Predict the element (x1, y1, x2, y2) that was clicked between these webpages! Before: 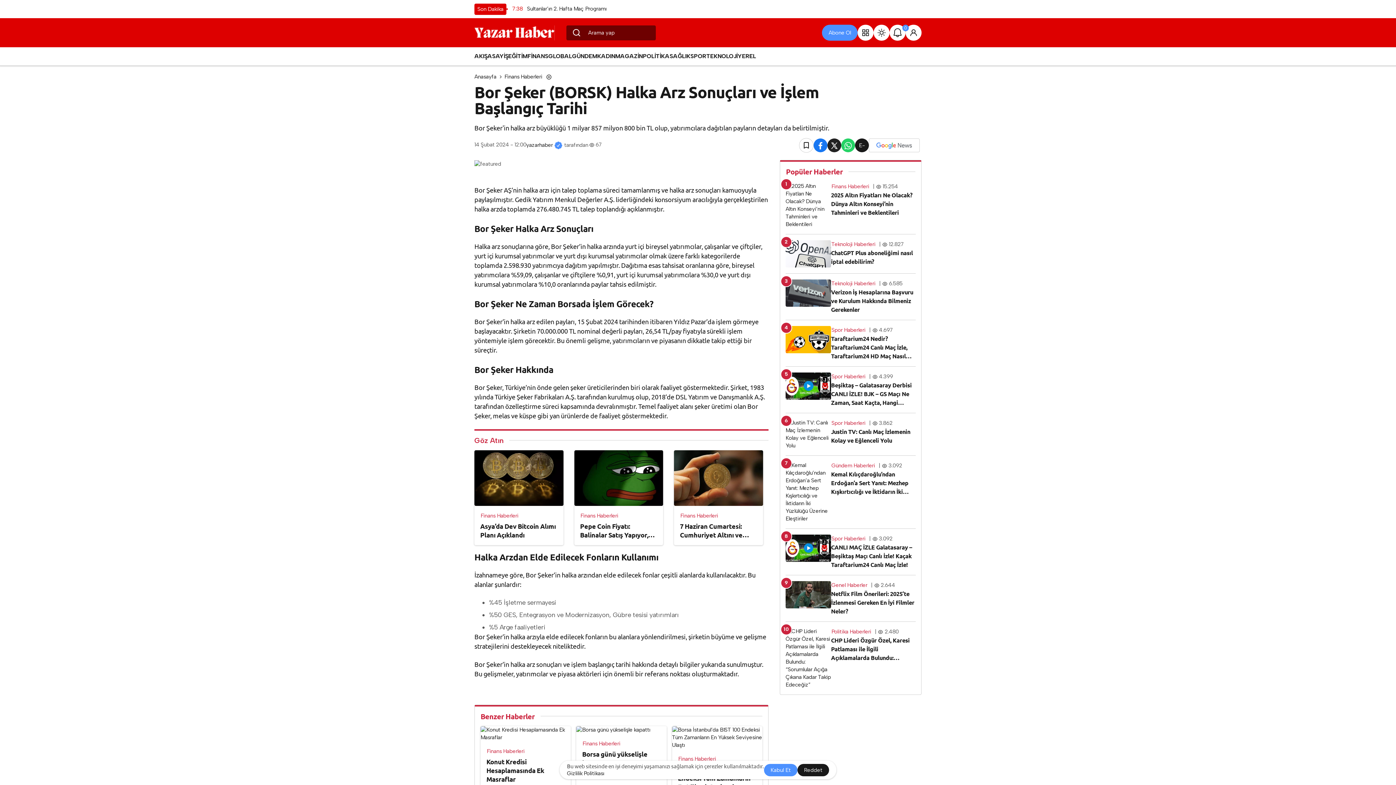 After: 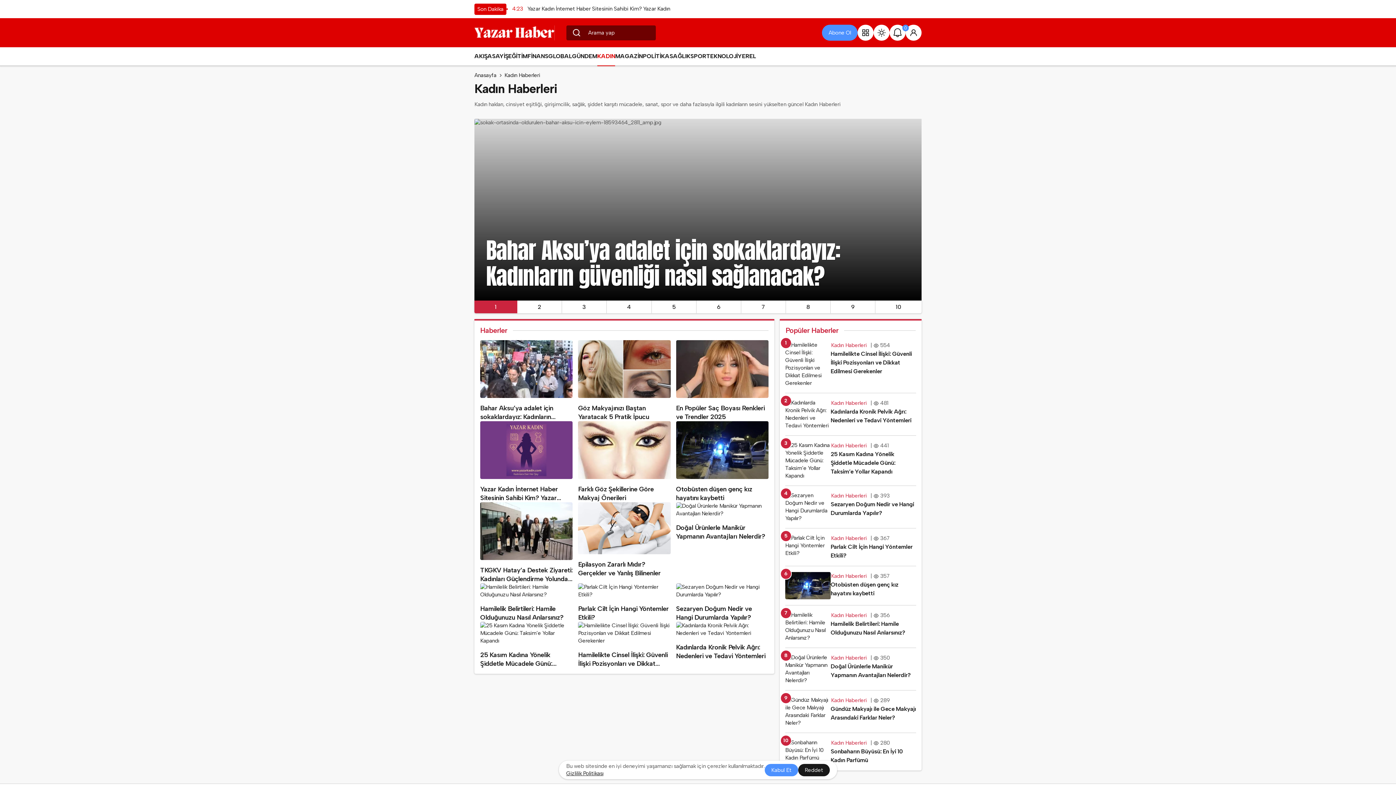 Action: bbox: (597, 52, 615, 60) label: KADIN